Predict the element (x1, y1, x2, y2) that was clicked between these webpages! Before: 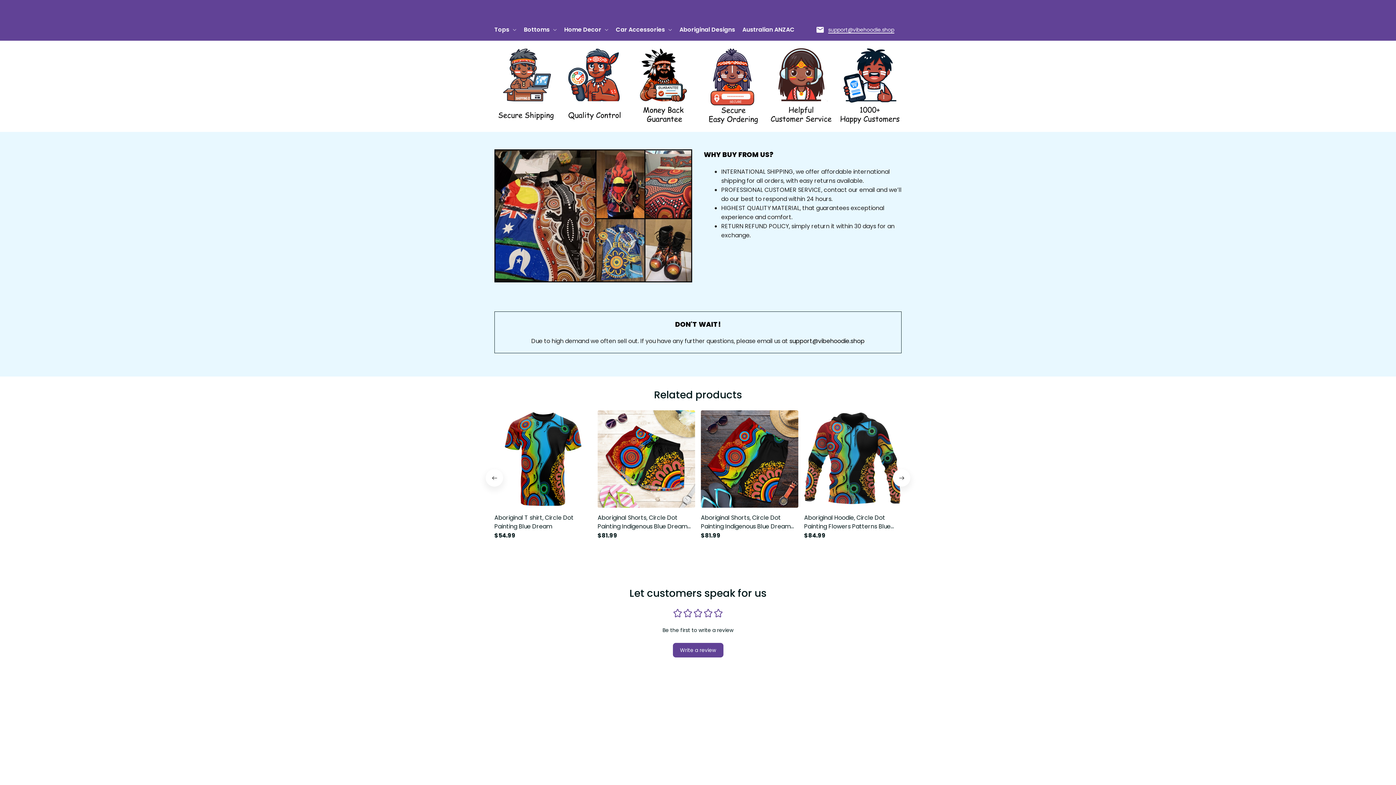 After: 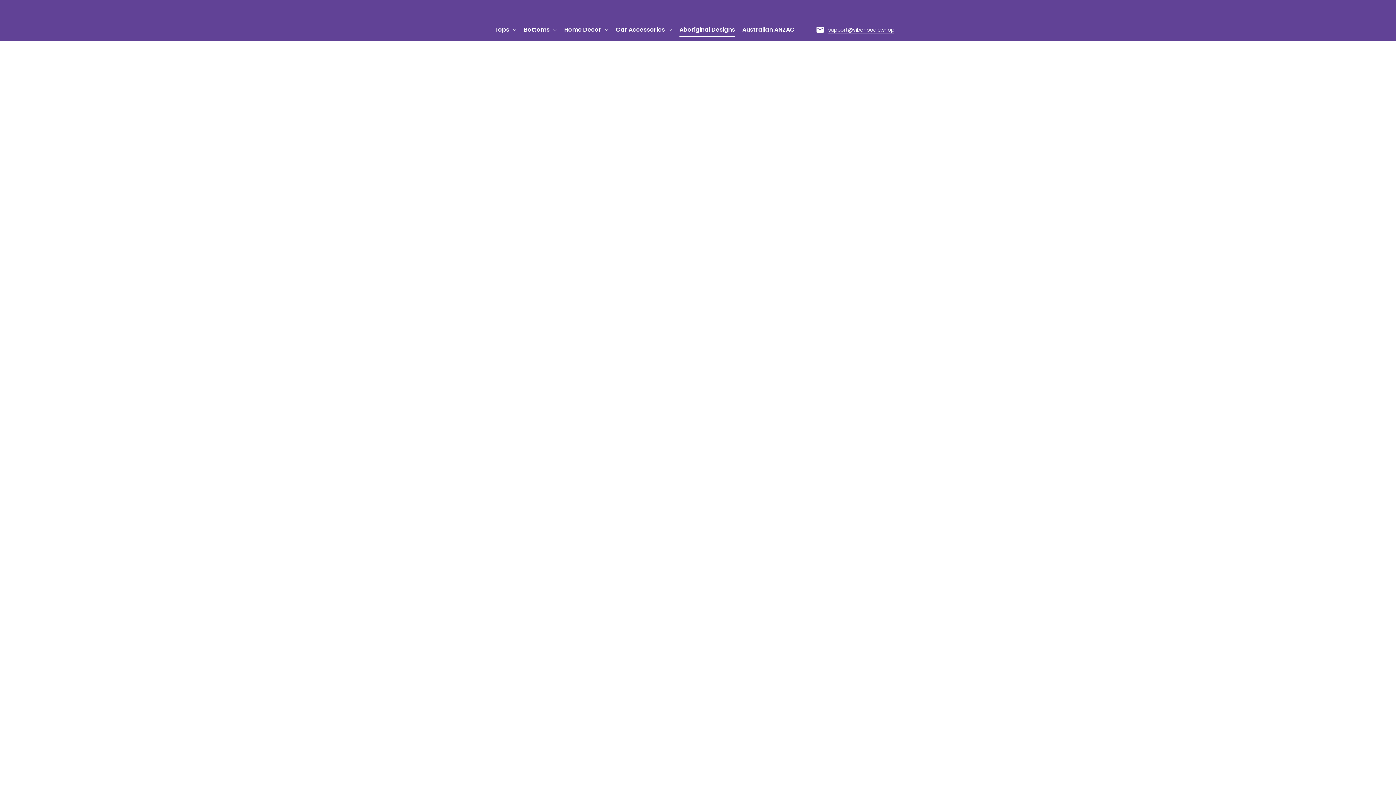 Action: label: Aboriginal Designs bbox: (674, 22, 736, 37)